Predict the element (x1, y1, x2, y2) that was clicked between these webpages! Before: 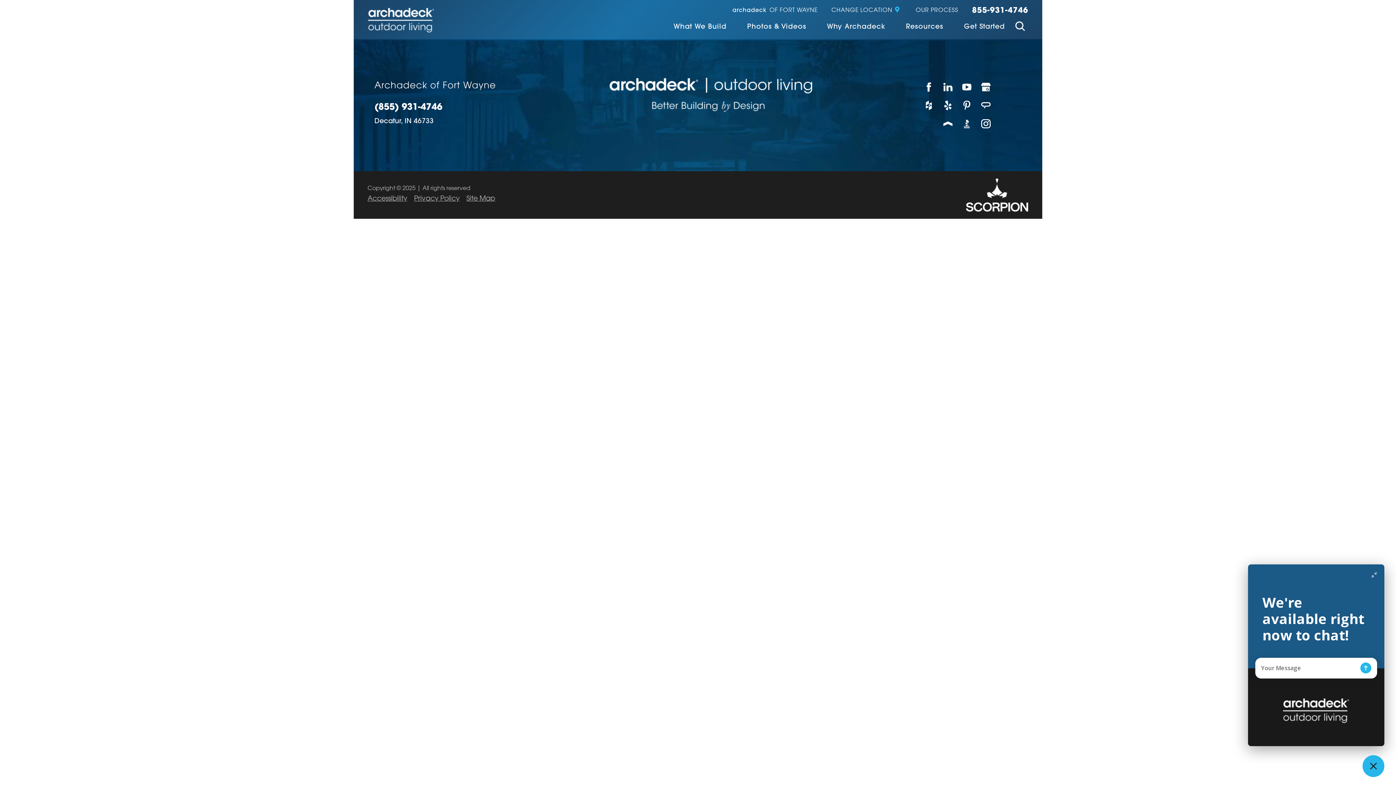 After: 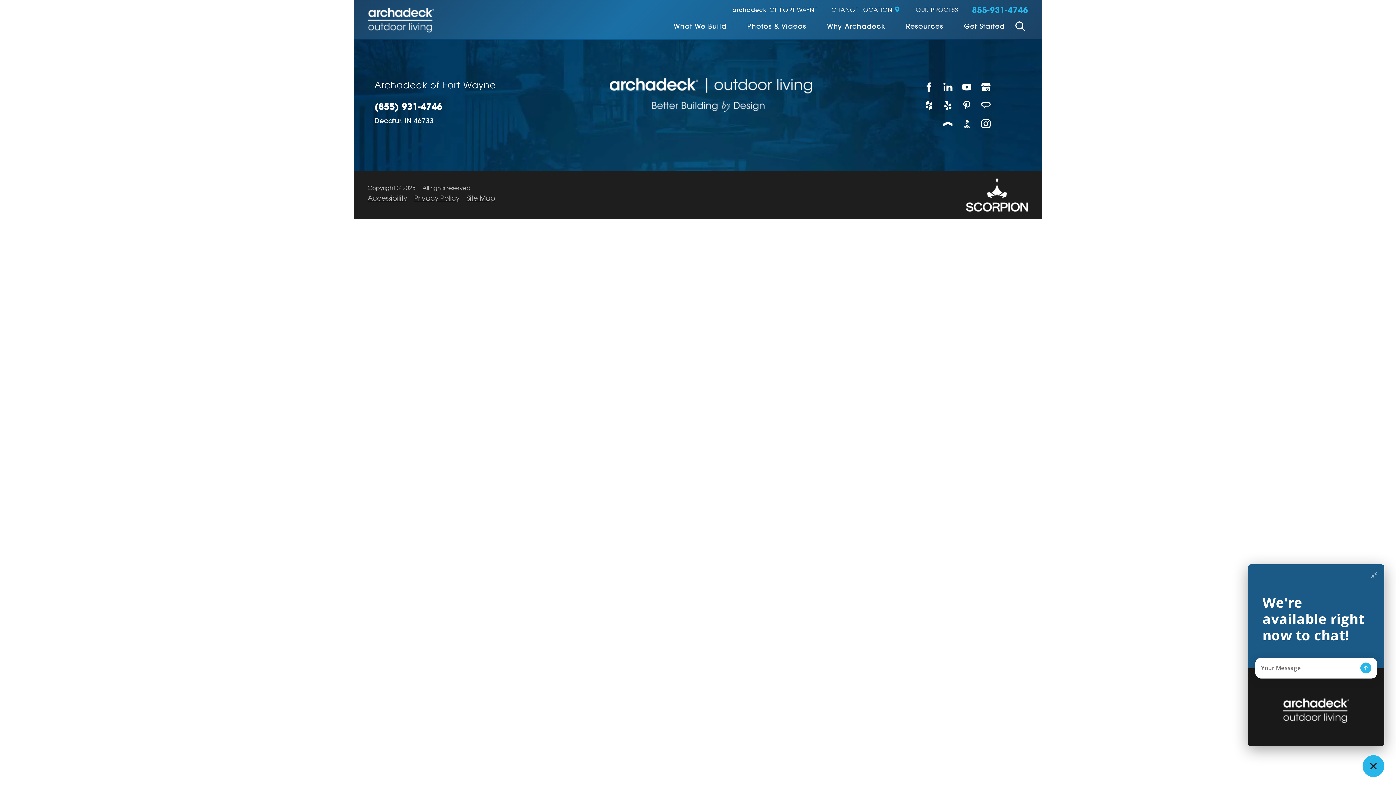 Action: bbox: (972, 6, 1028, 14) label: 855-931-4746